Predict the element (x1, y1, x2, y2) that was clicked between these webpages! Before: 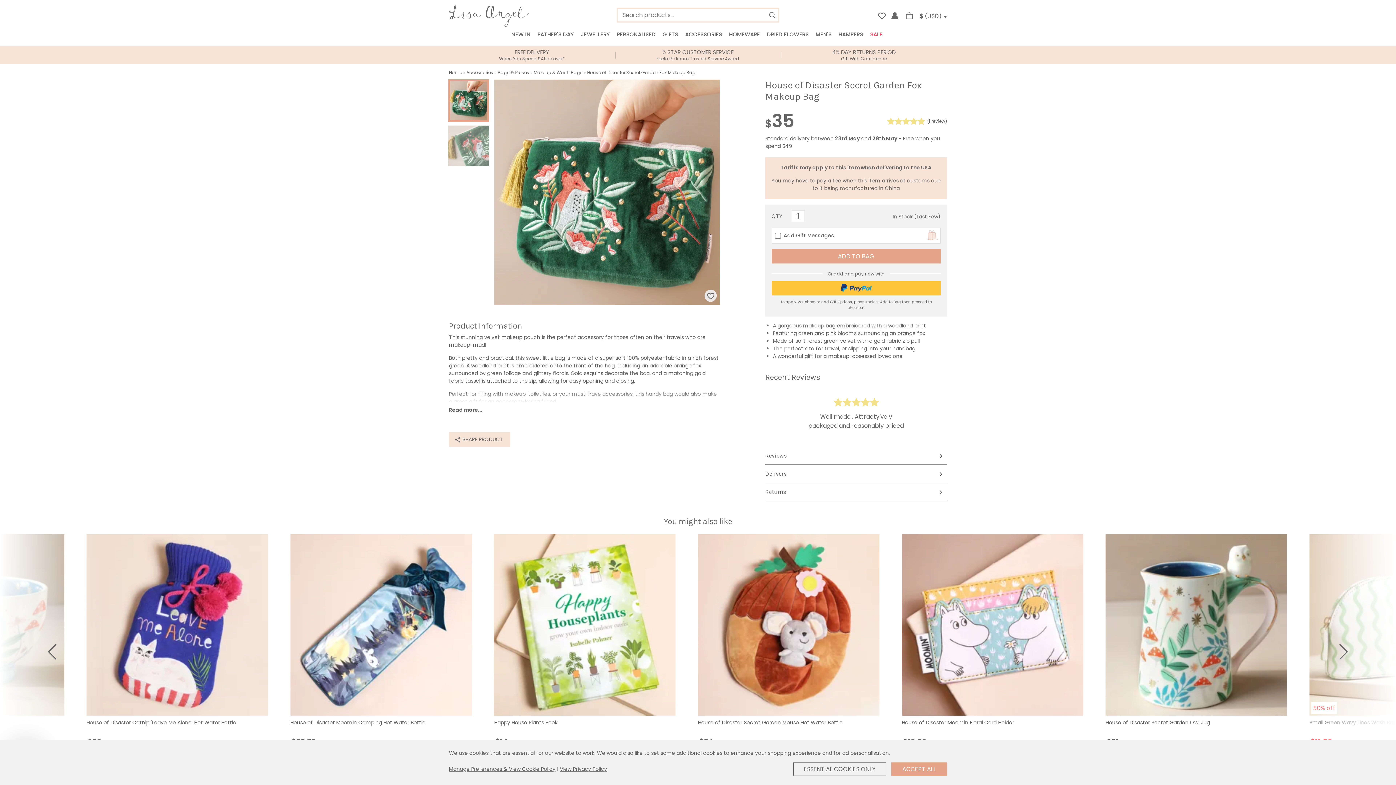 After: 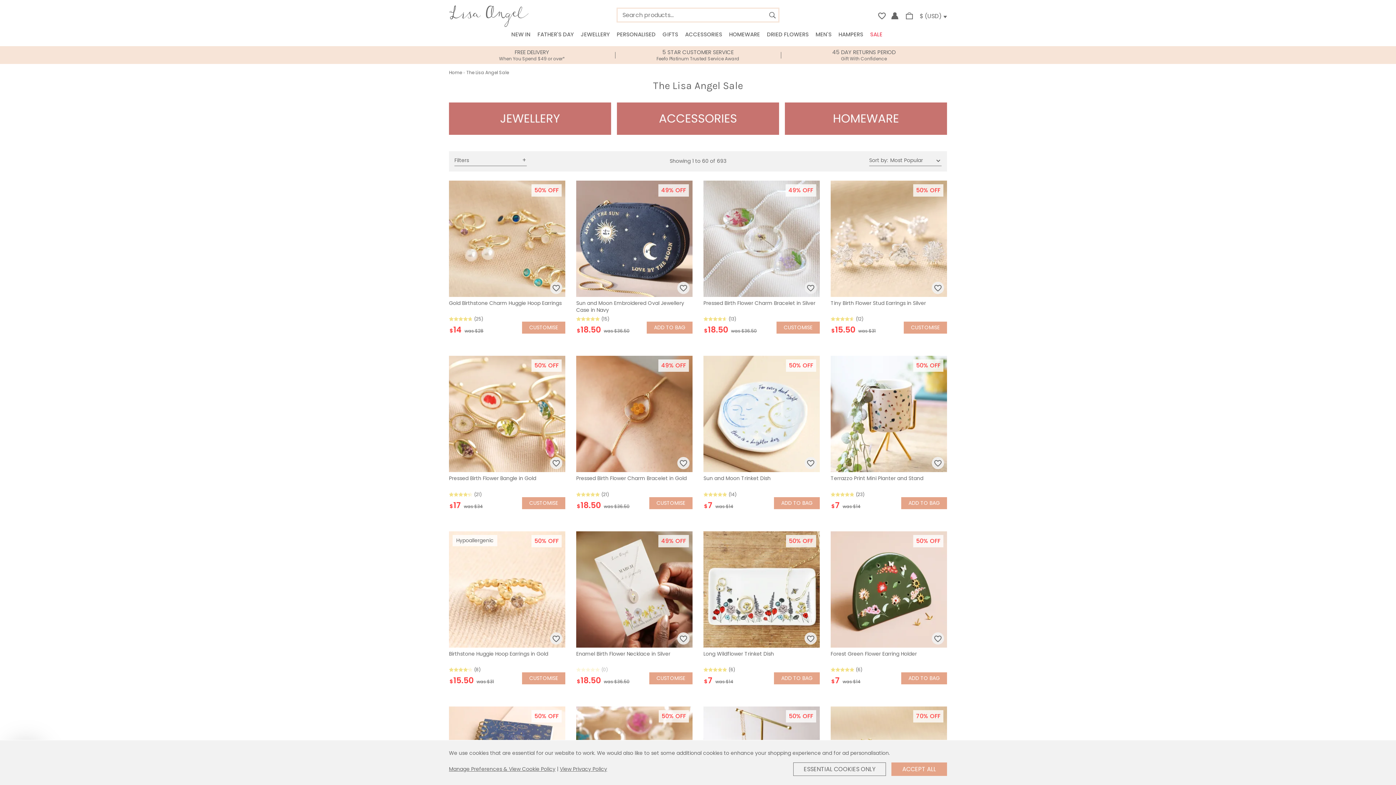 Action: label: SALE bbox: (867, 26, 885, 42)